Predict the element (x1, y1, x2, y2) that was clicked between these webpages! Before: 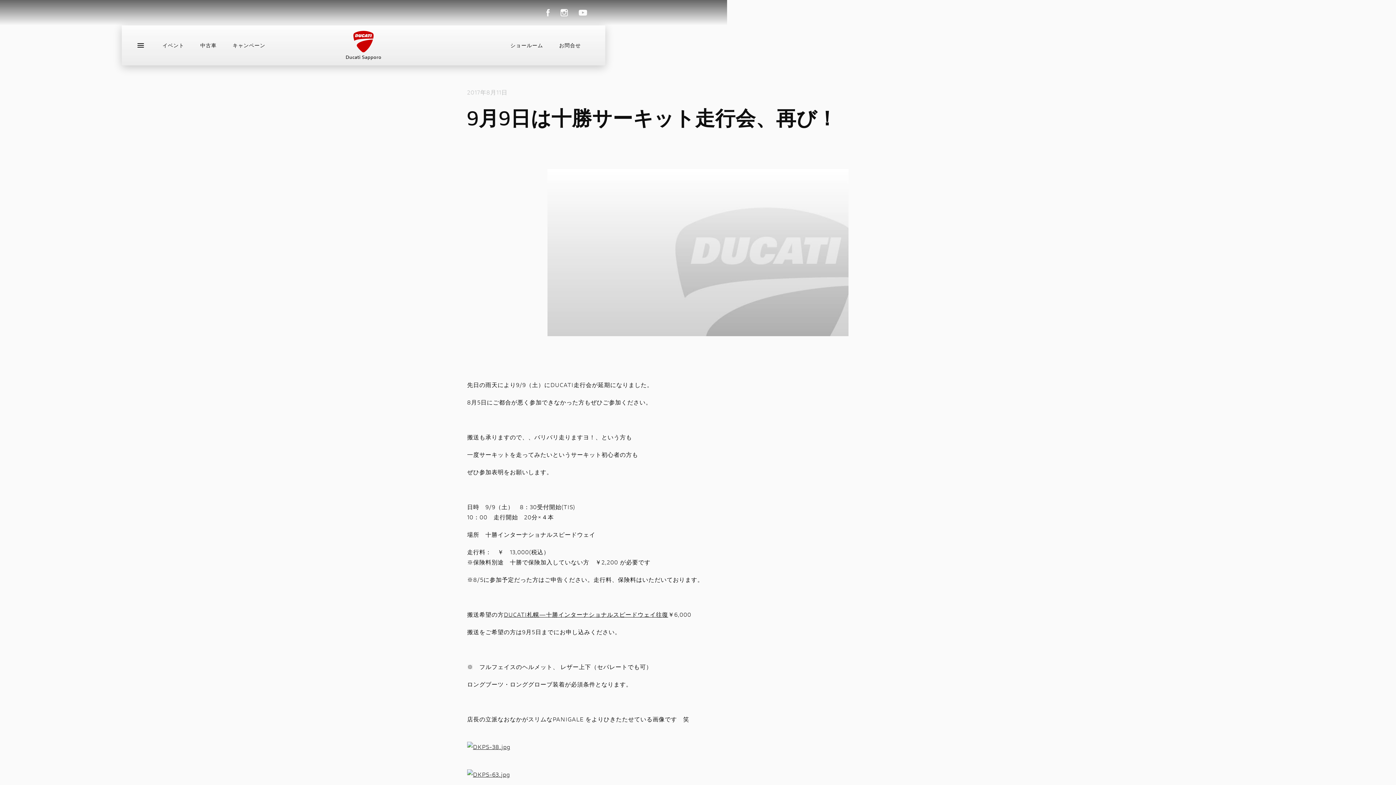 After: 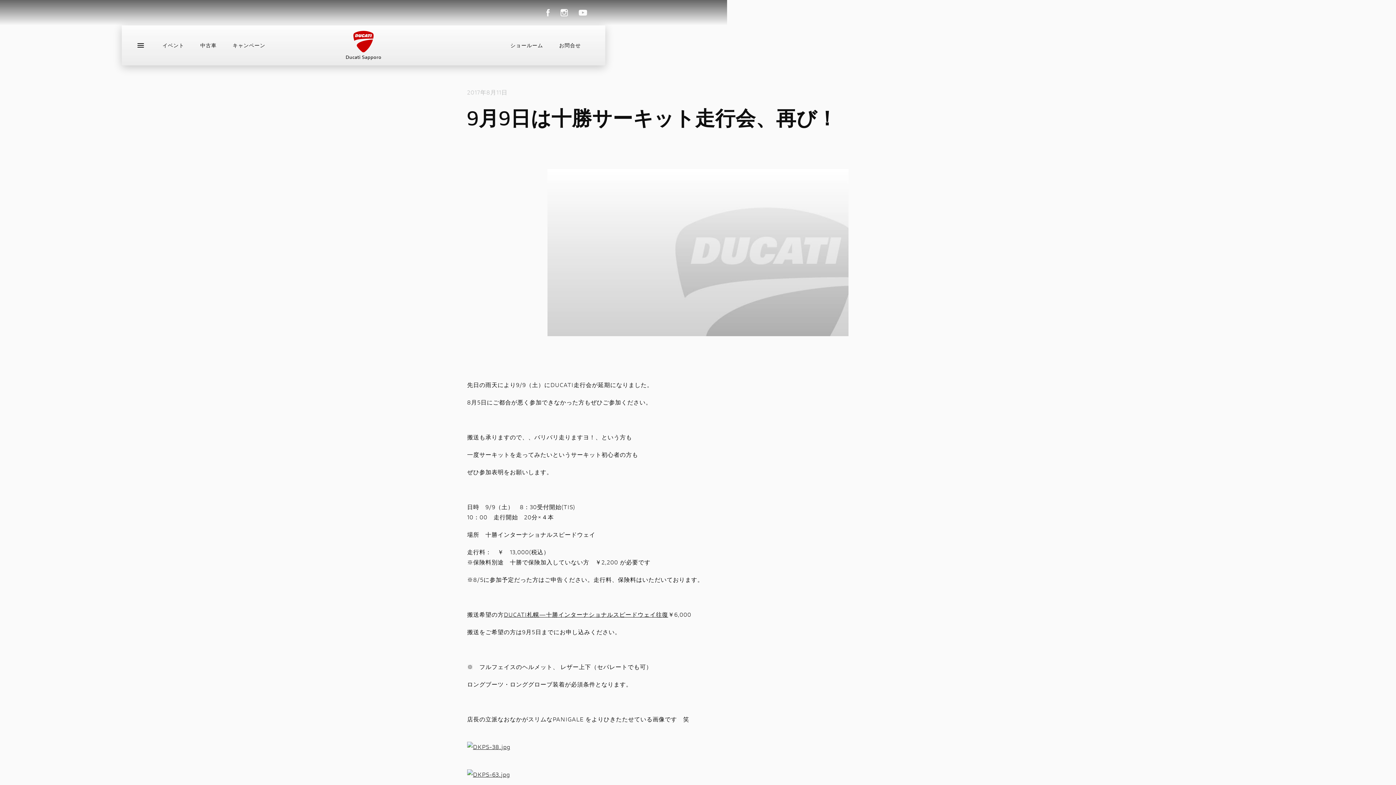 Action: bbox: (555, 5, 573, 20)